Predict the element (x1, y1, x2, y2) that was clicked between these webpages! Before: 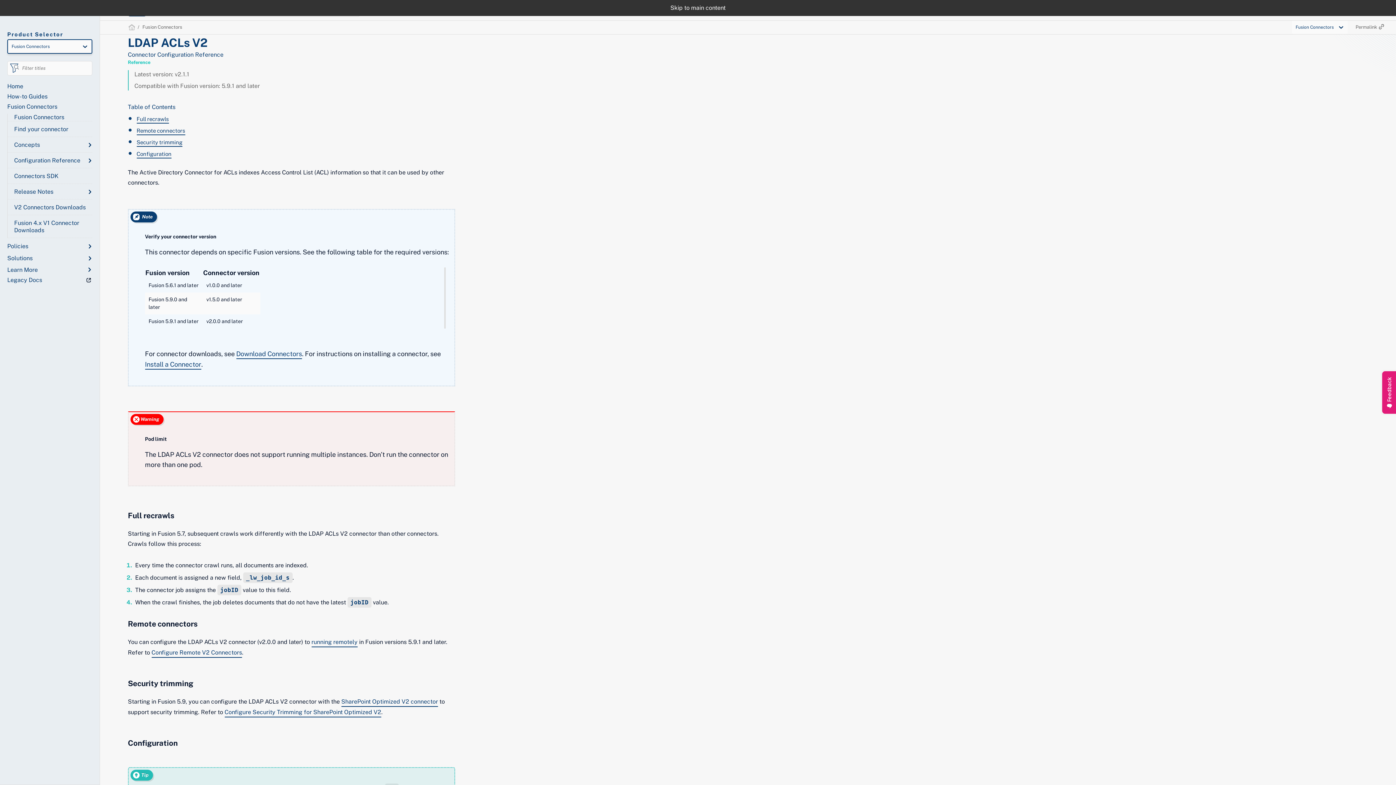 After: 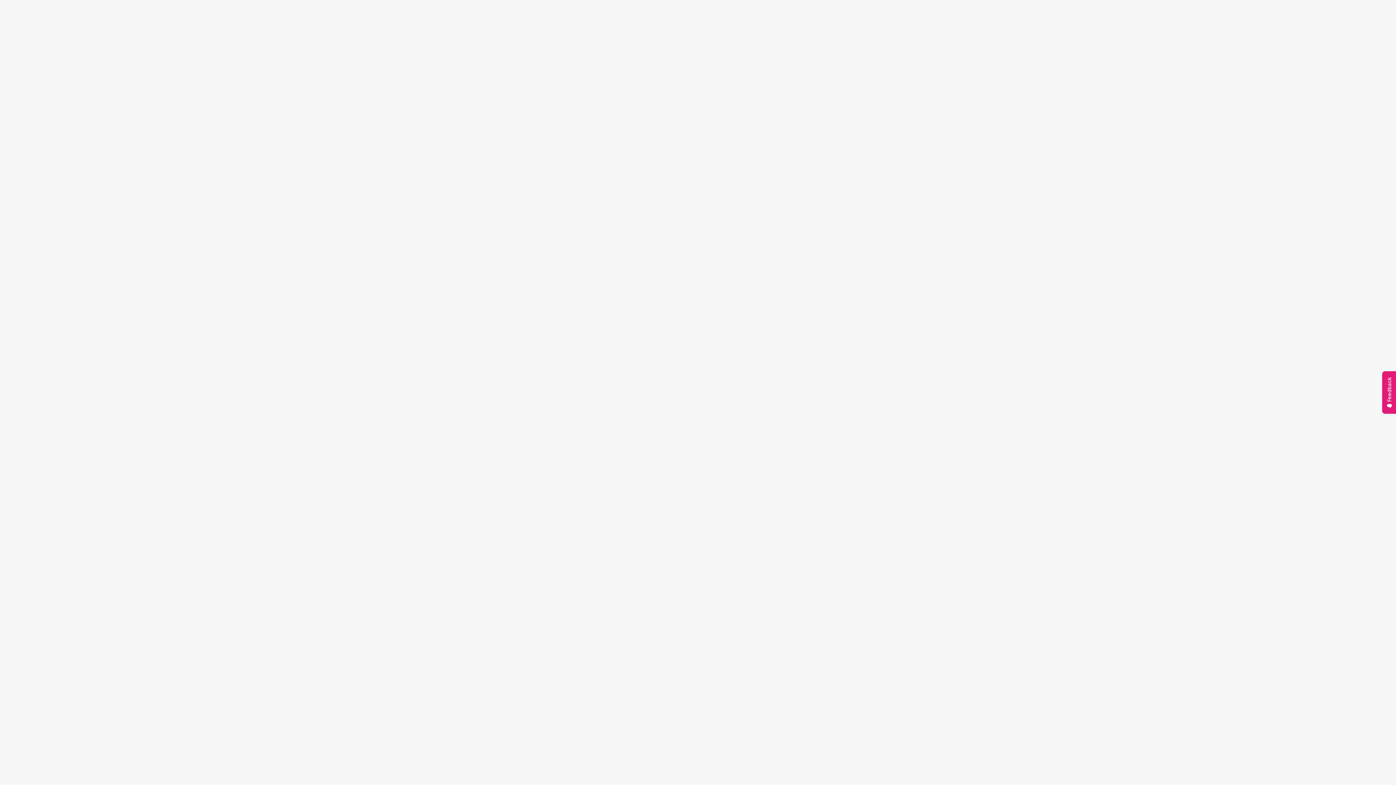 Action: bbox: (128, 23, 134, 30)